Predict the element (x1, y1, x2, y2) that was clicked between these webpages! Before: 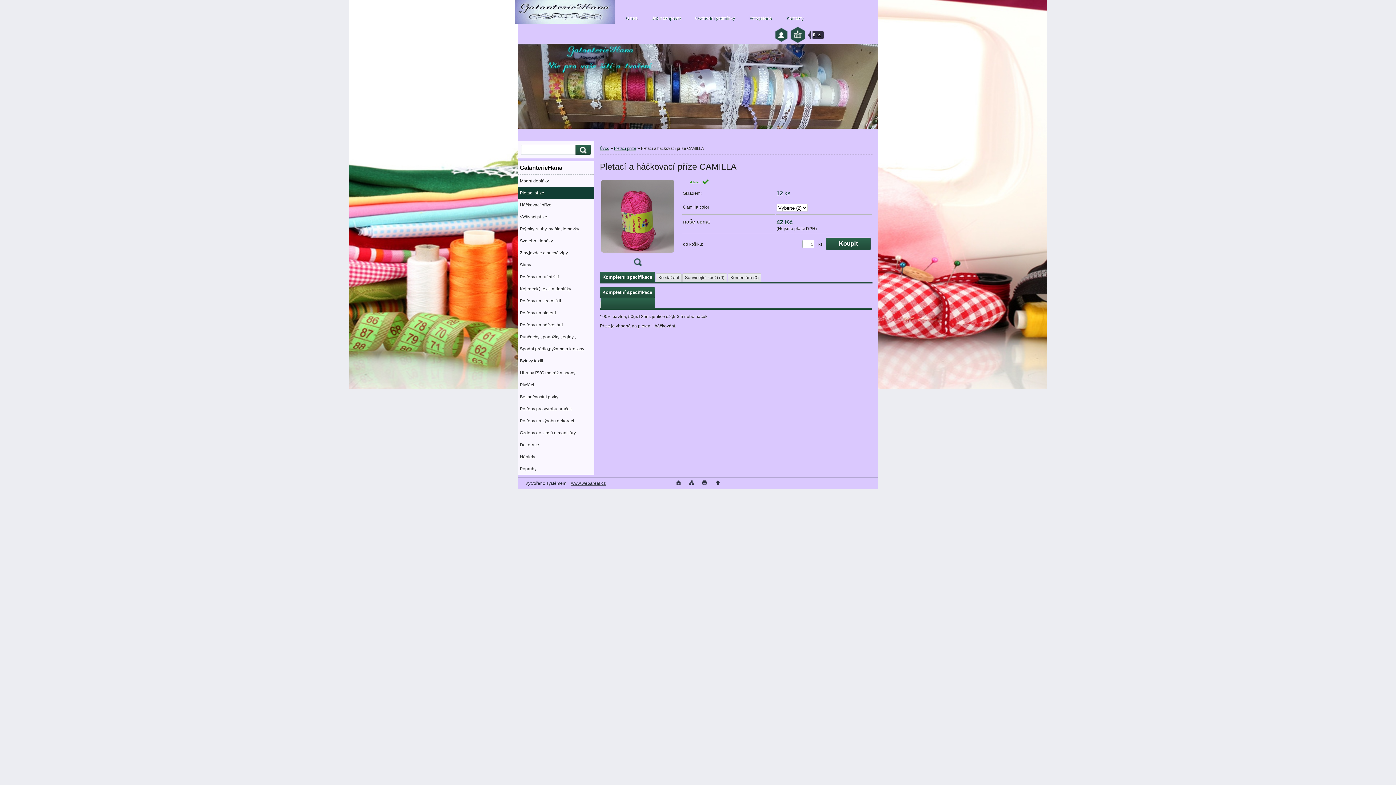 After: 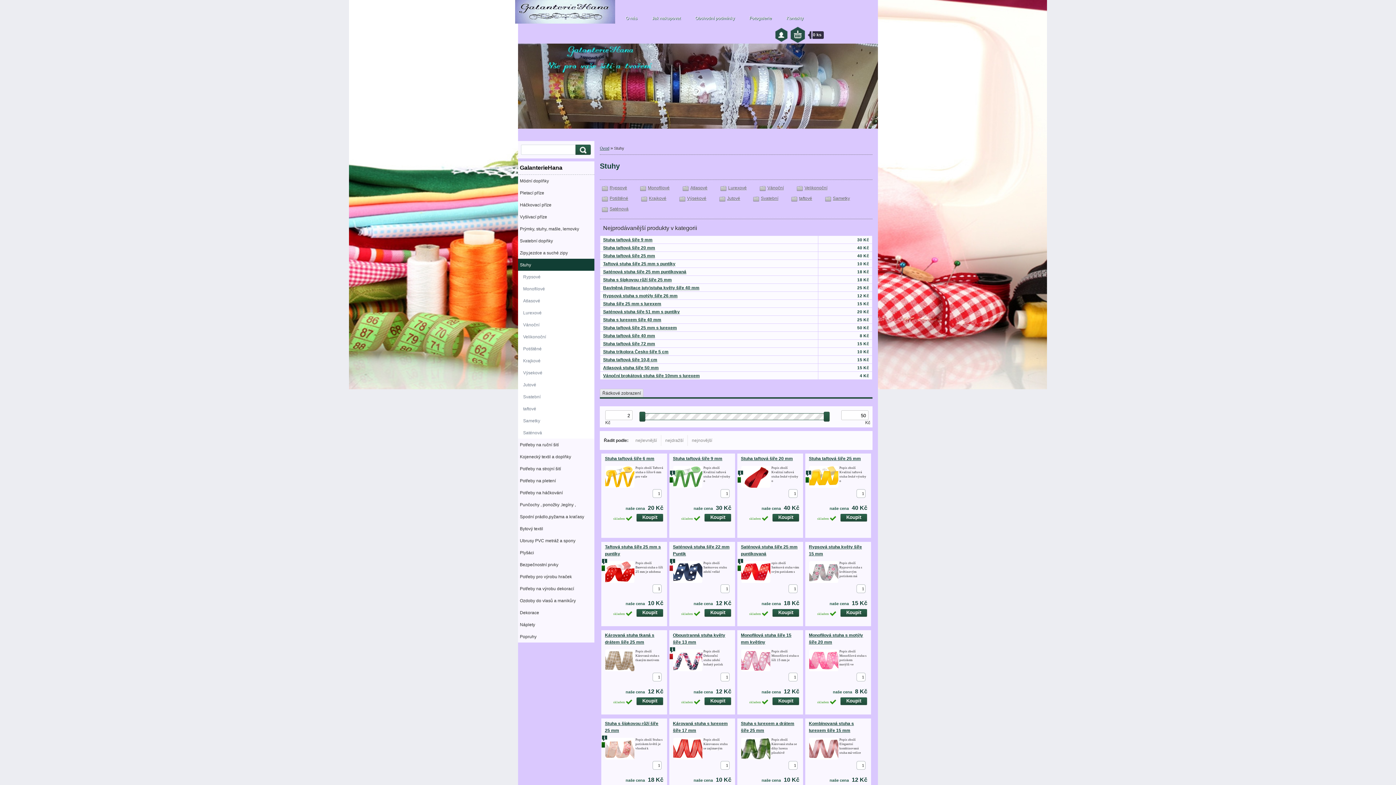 Action: bbox: (518, 258, 594, 270) label: Stuhy